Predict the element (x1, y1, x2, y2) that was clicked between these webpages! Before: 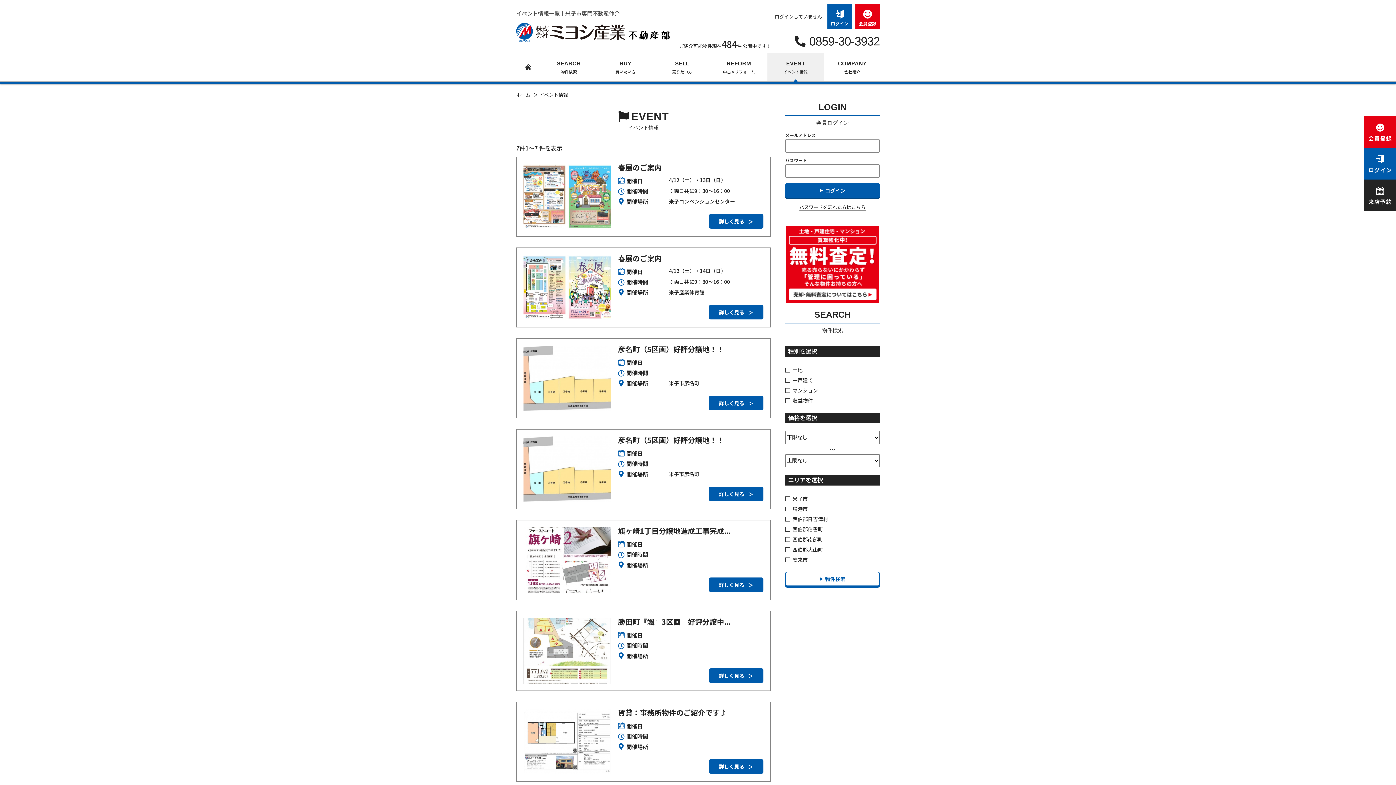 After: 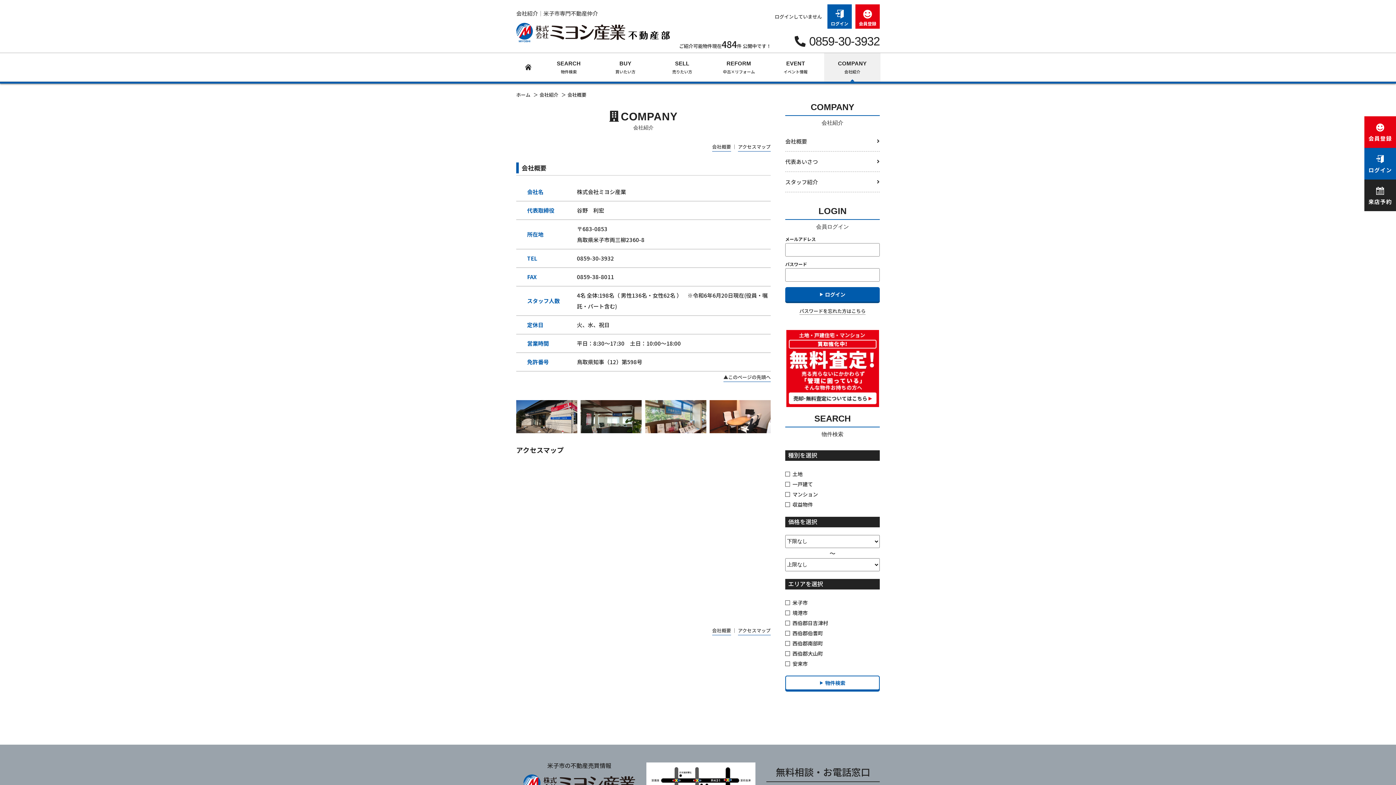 Action: label: COMPANY
会社紹介 bbox: (824, 53, 880, 81)